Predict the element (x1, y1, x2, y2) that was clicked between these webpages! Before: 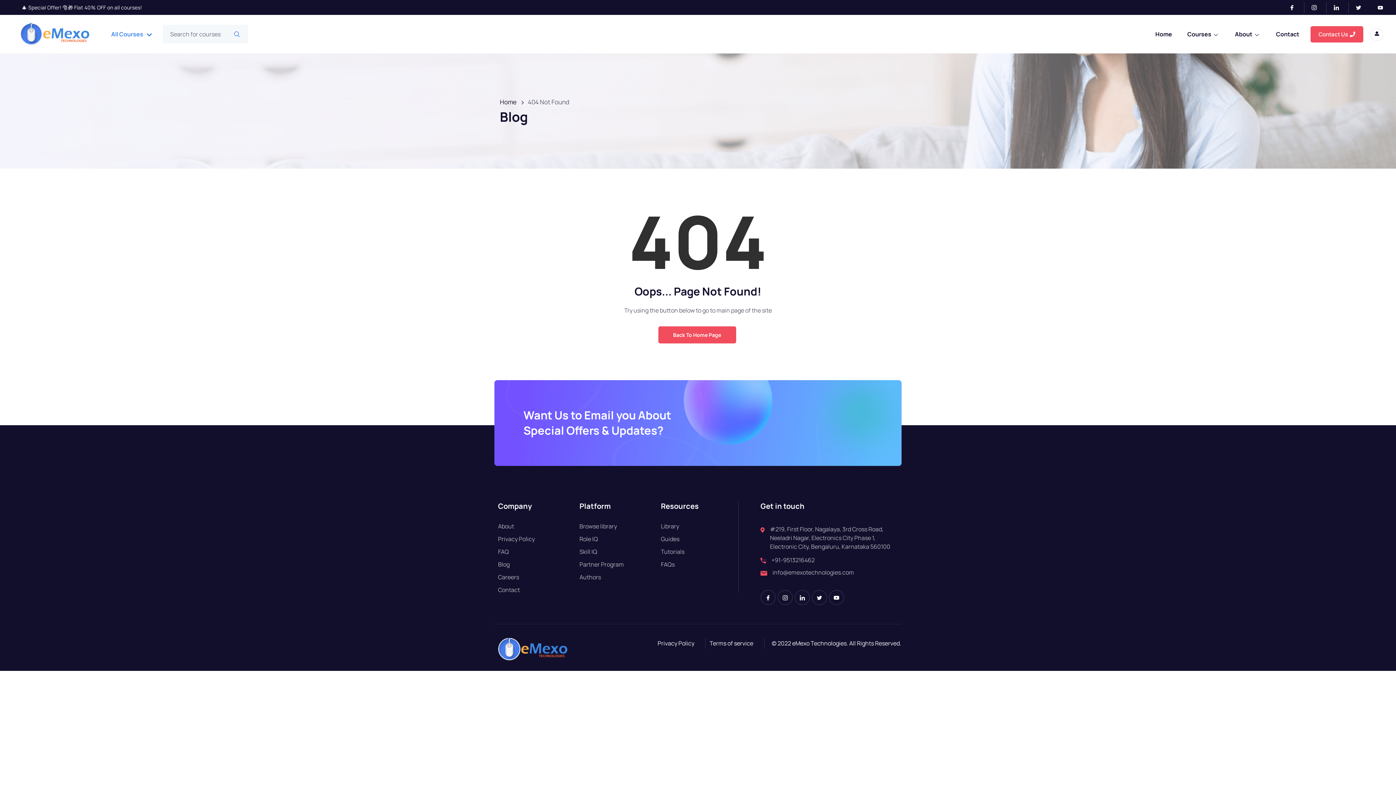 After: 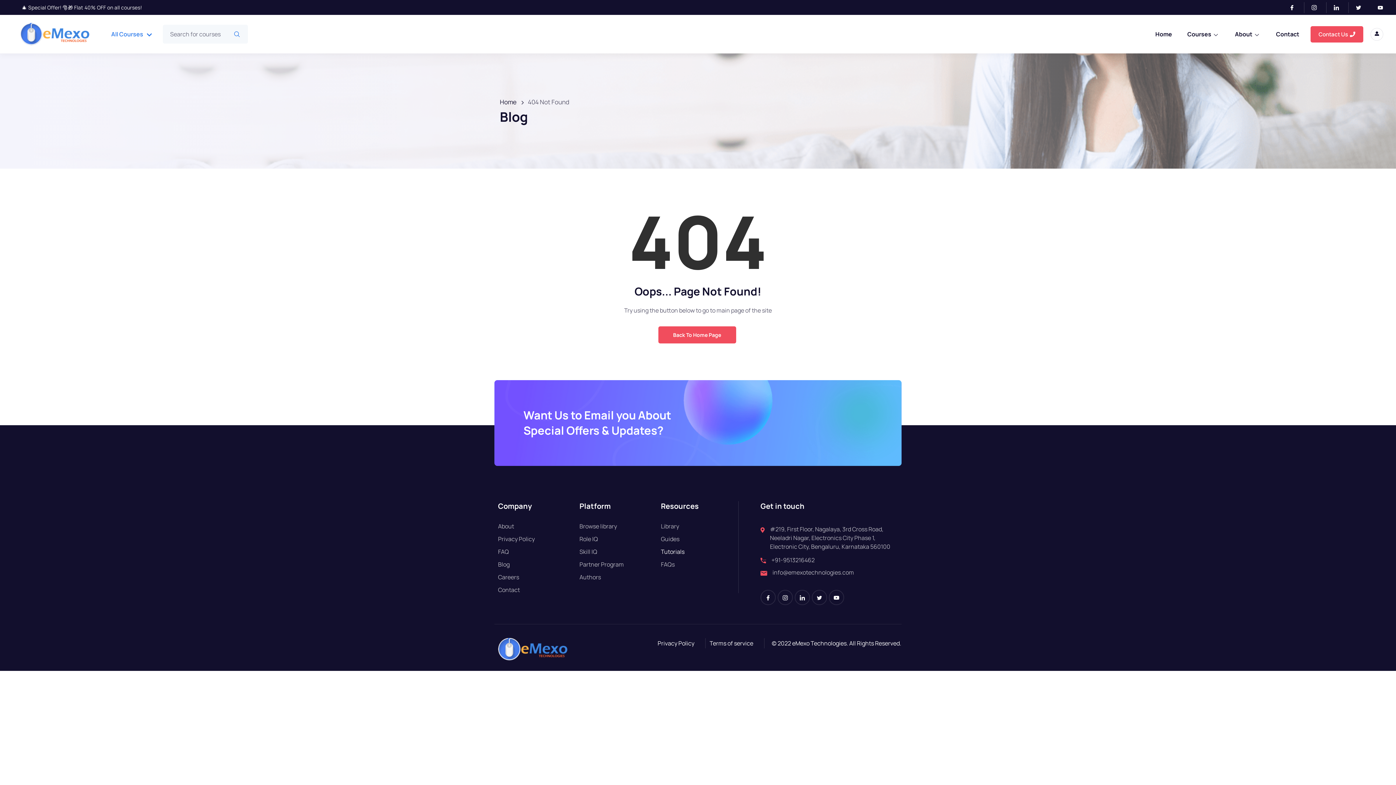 Action: bbox: (661, 547, 684, 559) label: Tutorials